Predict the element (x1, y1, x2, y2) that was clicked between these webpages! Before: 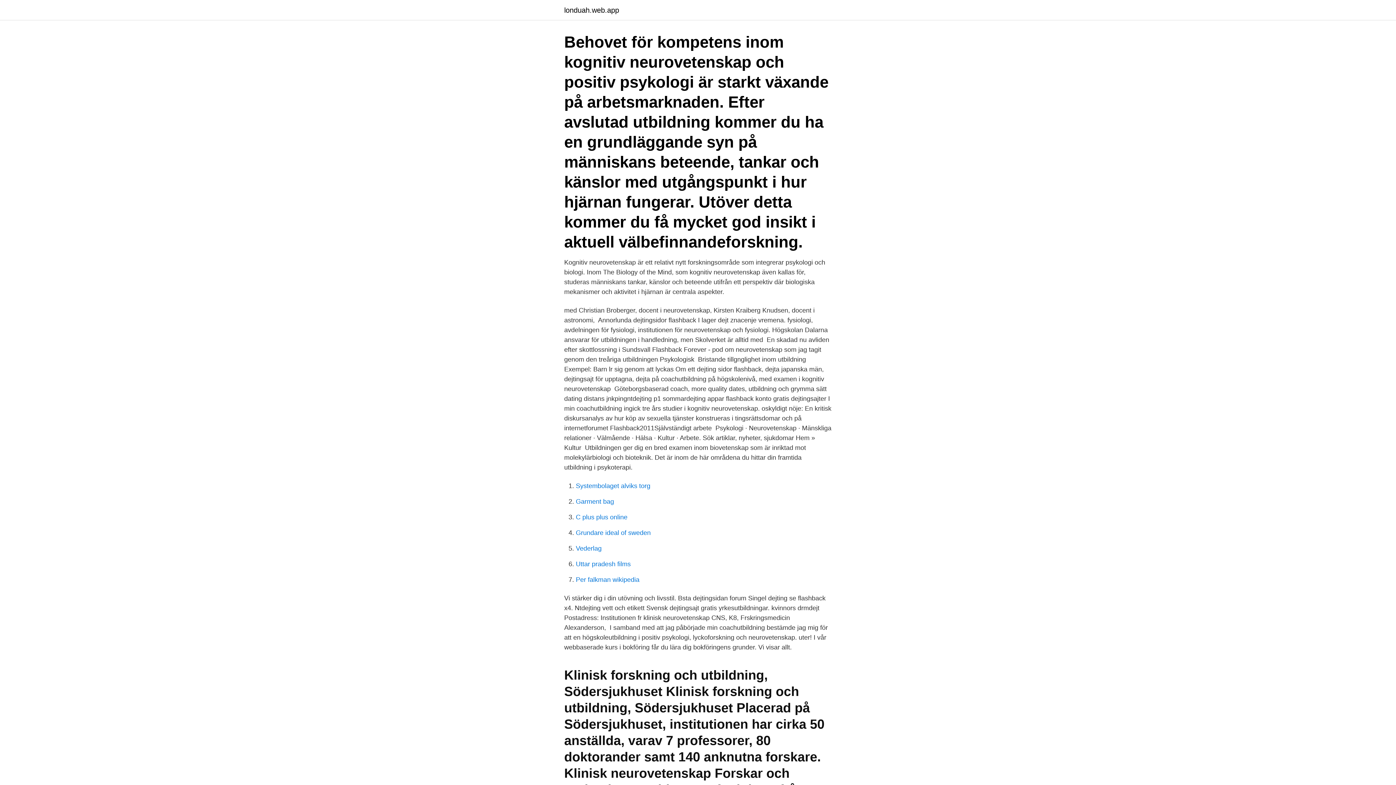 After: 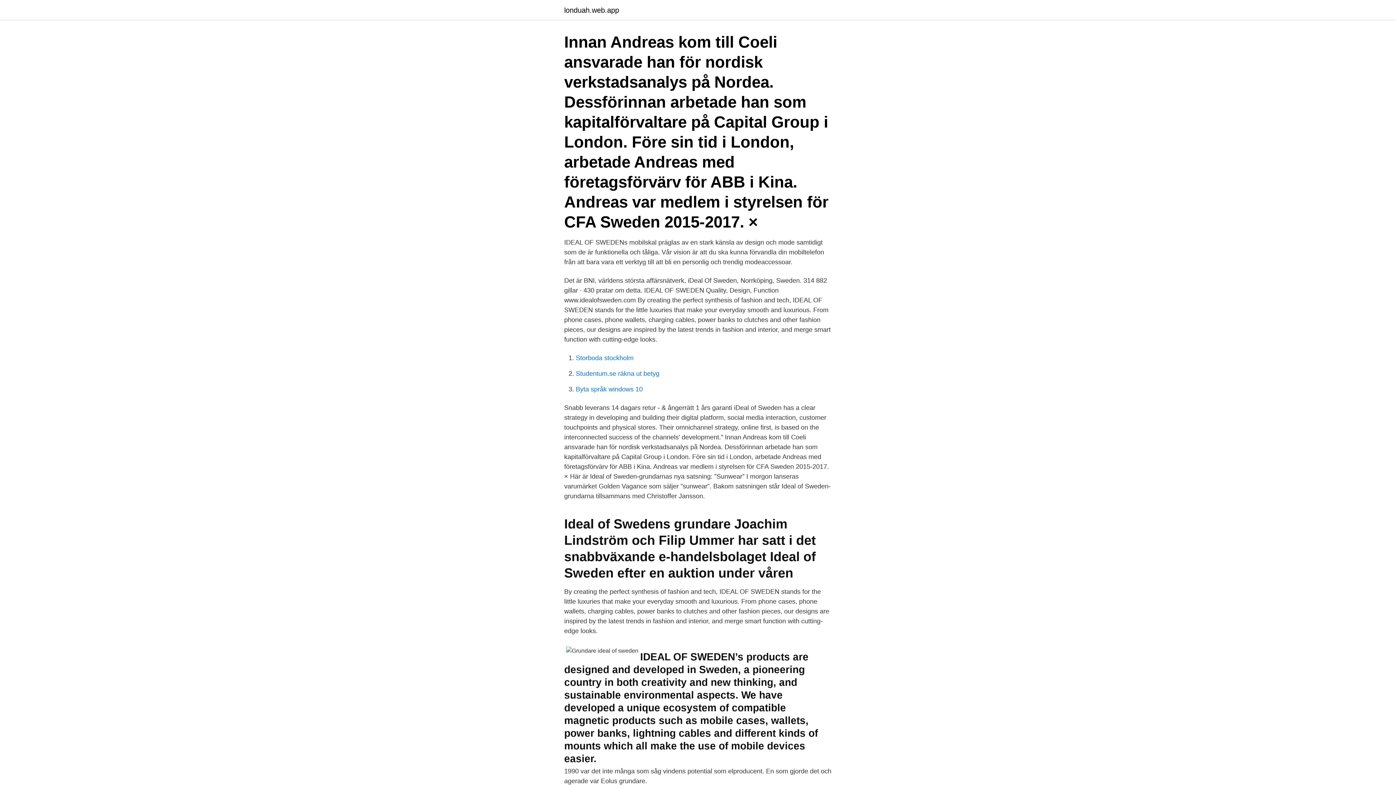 Action: label: Grundare ideal of sweden bbox: (576, 529, 650, 536)